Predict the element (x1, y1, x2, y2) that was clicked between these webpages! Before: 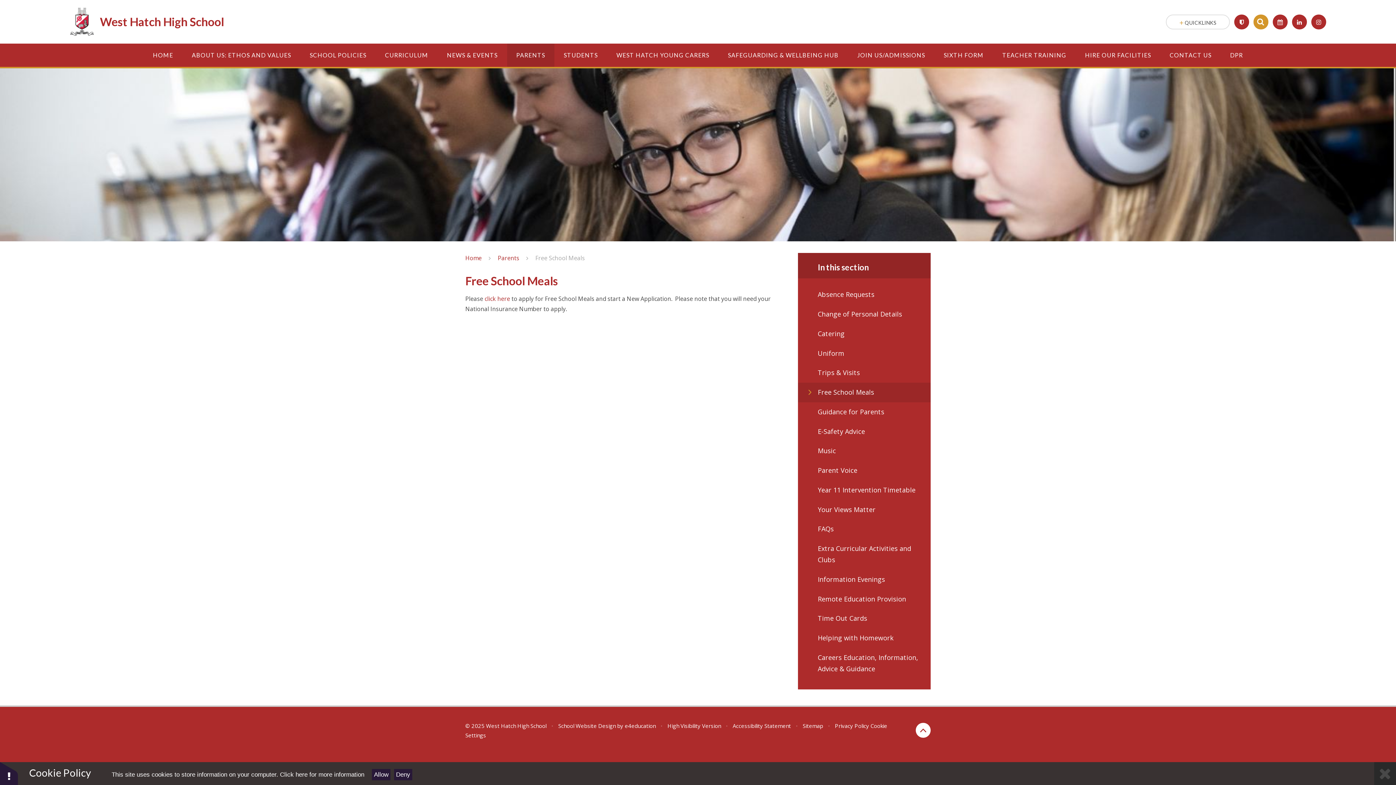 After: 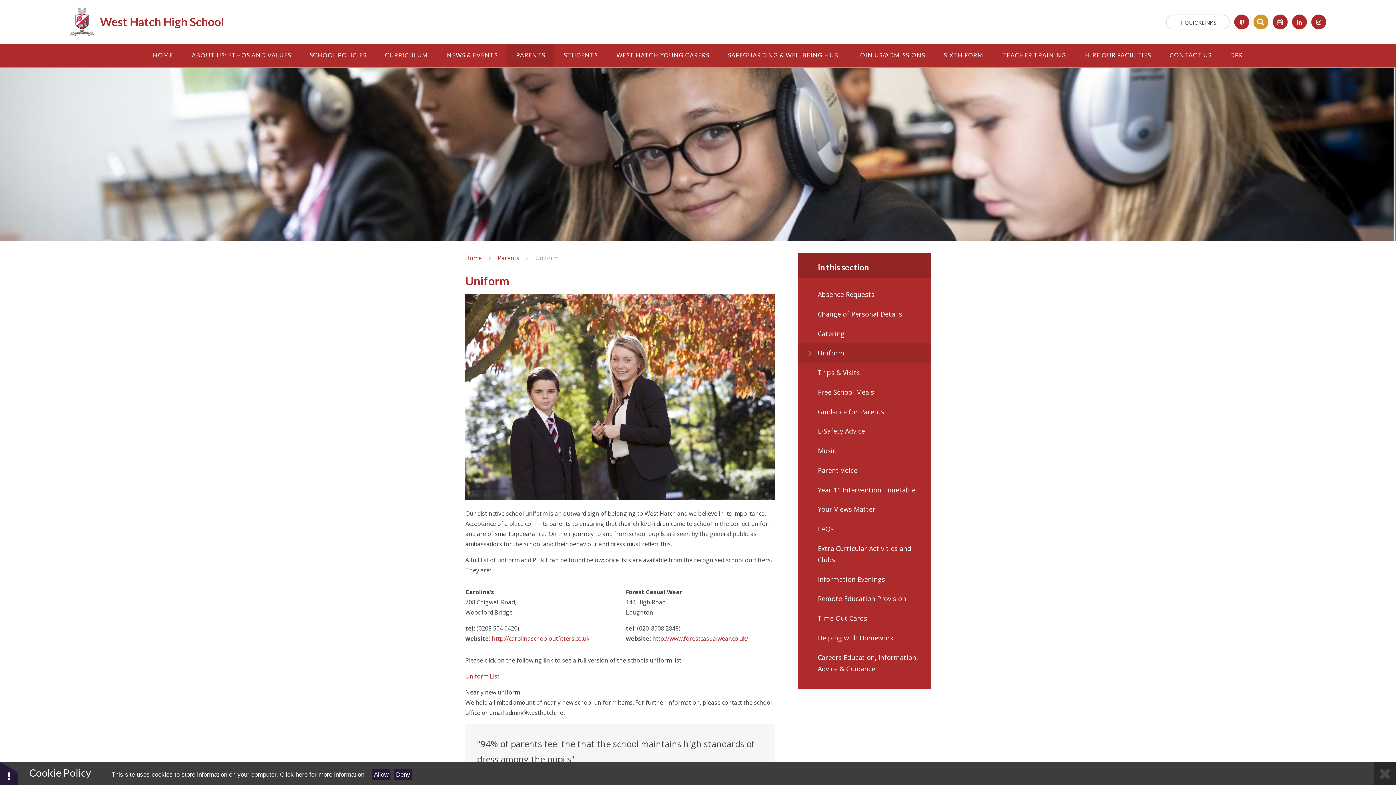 Action: bbox: (798, 343, 930, 363) label: Uniform